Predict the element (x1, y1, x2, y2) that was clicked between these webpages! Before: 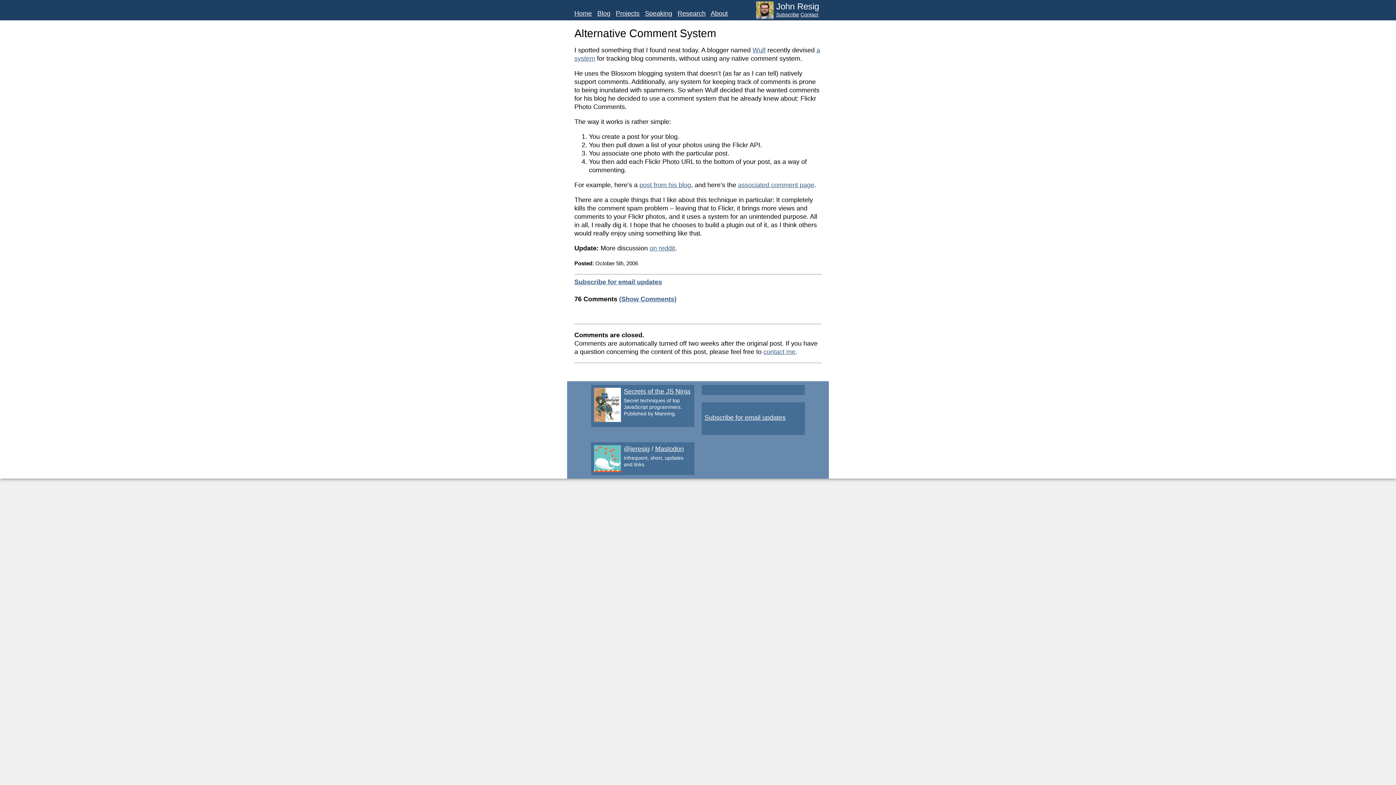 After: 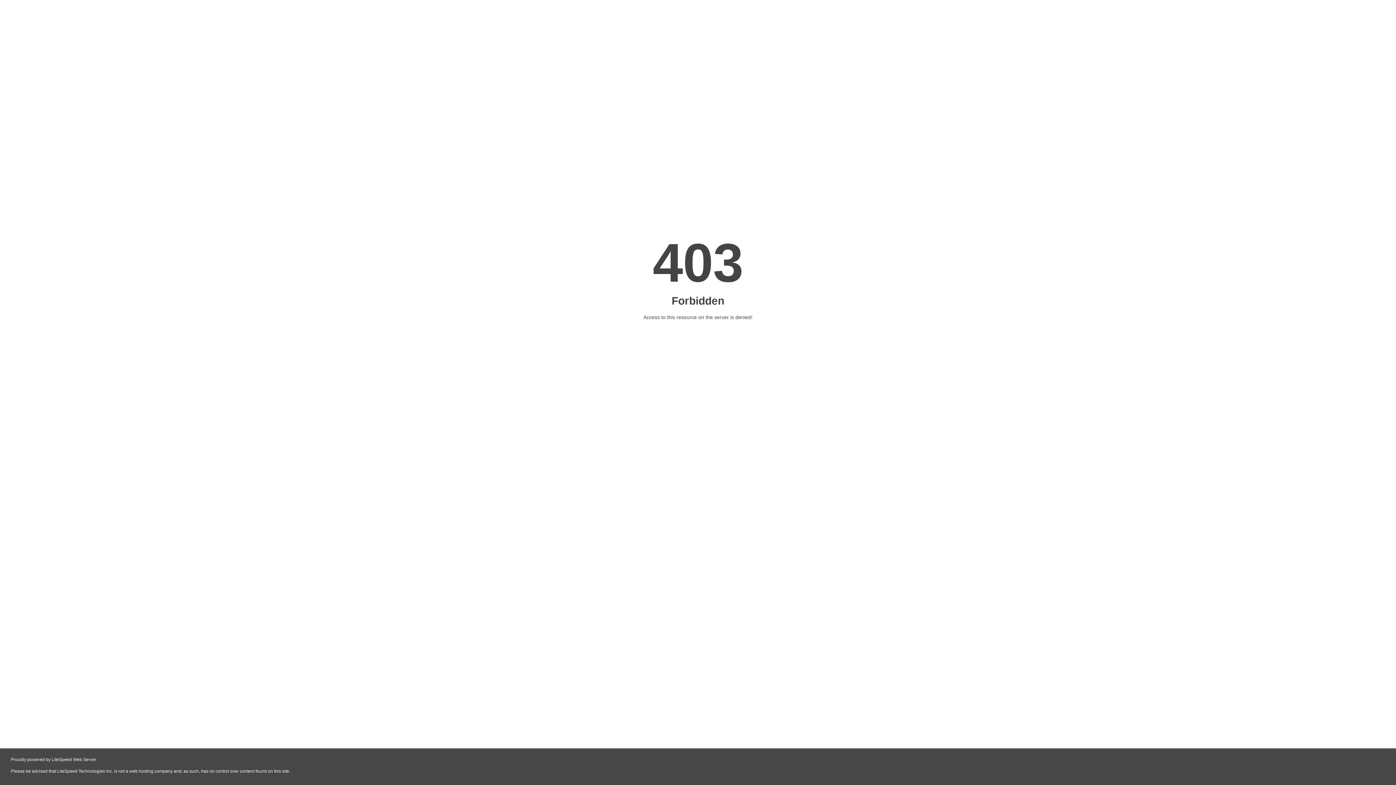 Action: bbox: (752, 46, 765, 53) label: Wulf